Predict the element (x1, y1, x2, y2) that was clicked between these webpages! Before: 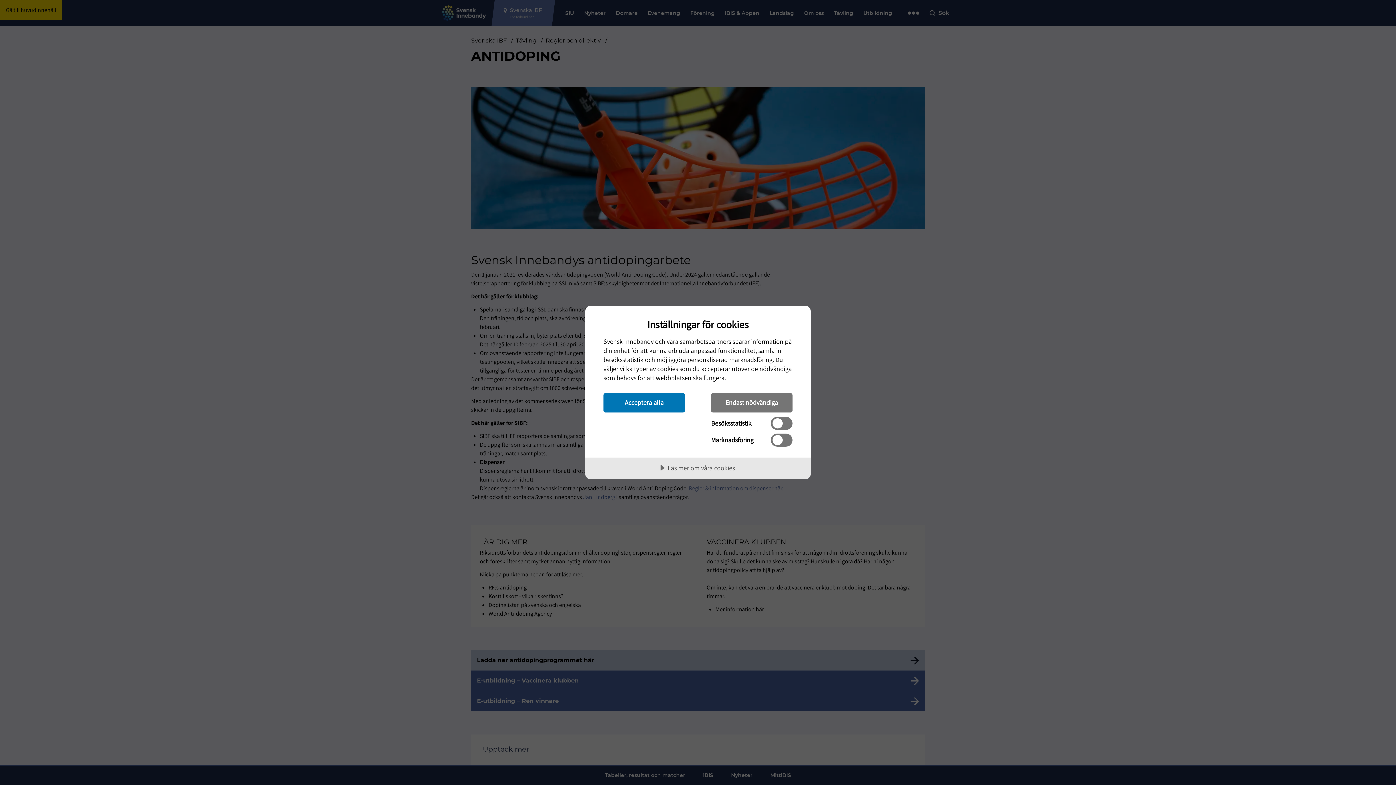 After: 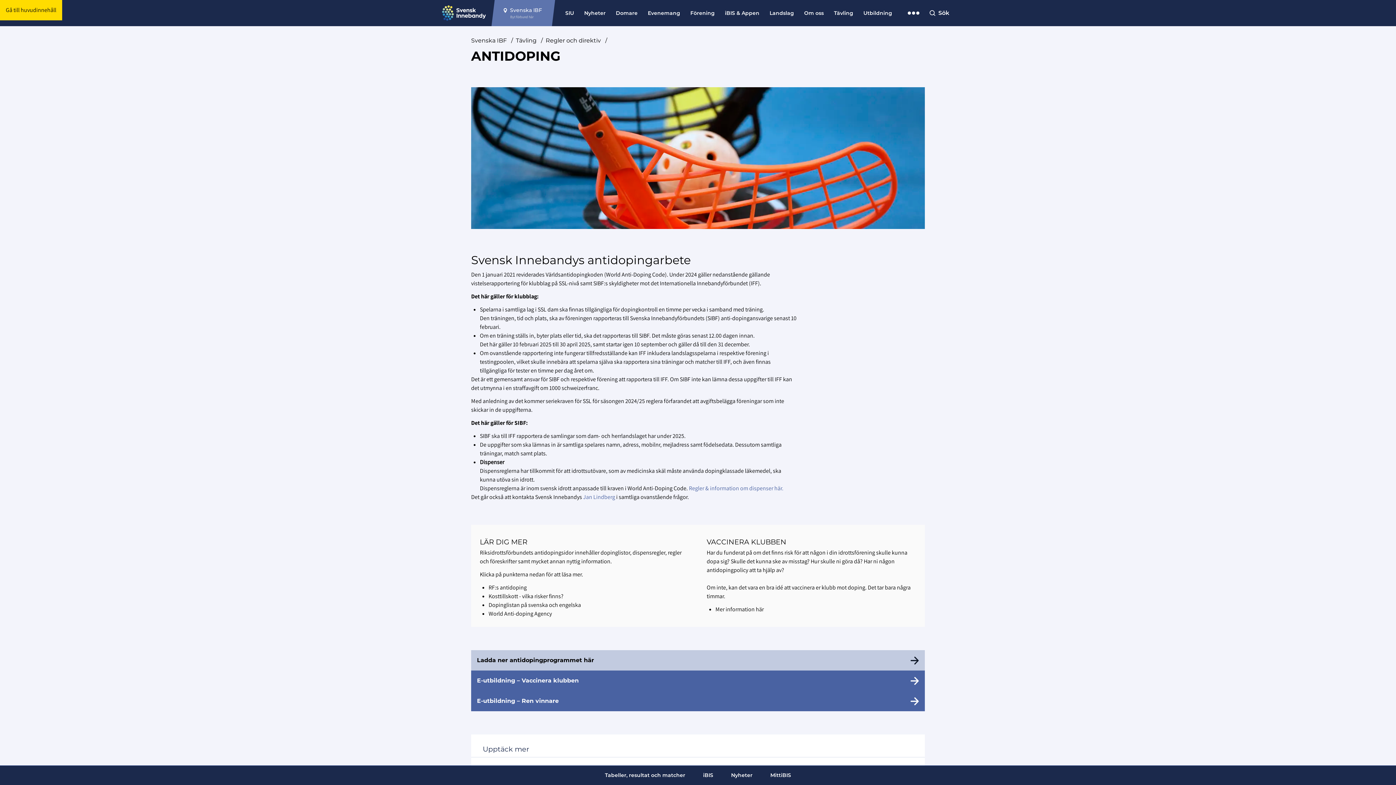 Action: label: Endast nödvändiga bbox: (711, 393, 792, 412)